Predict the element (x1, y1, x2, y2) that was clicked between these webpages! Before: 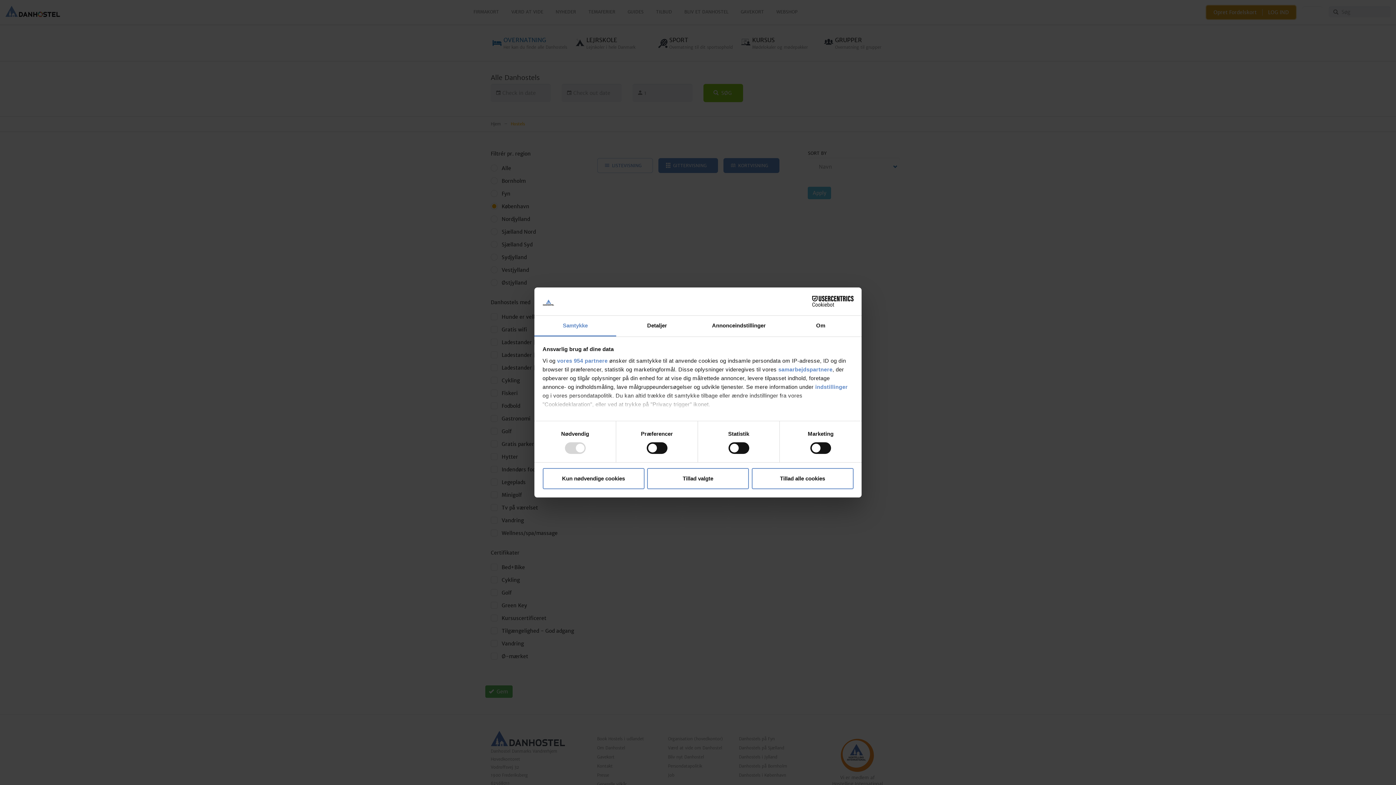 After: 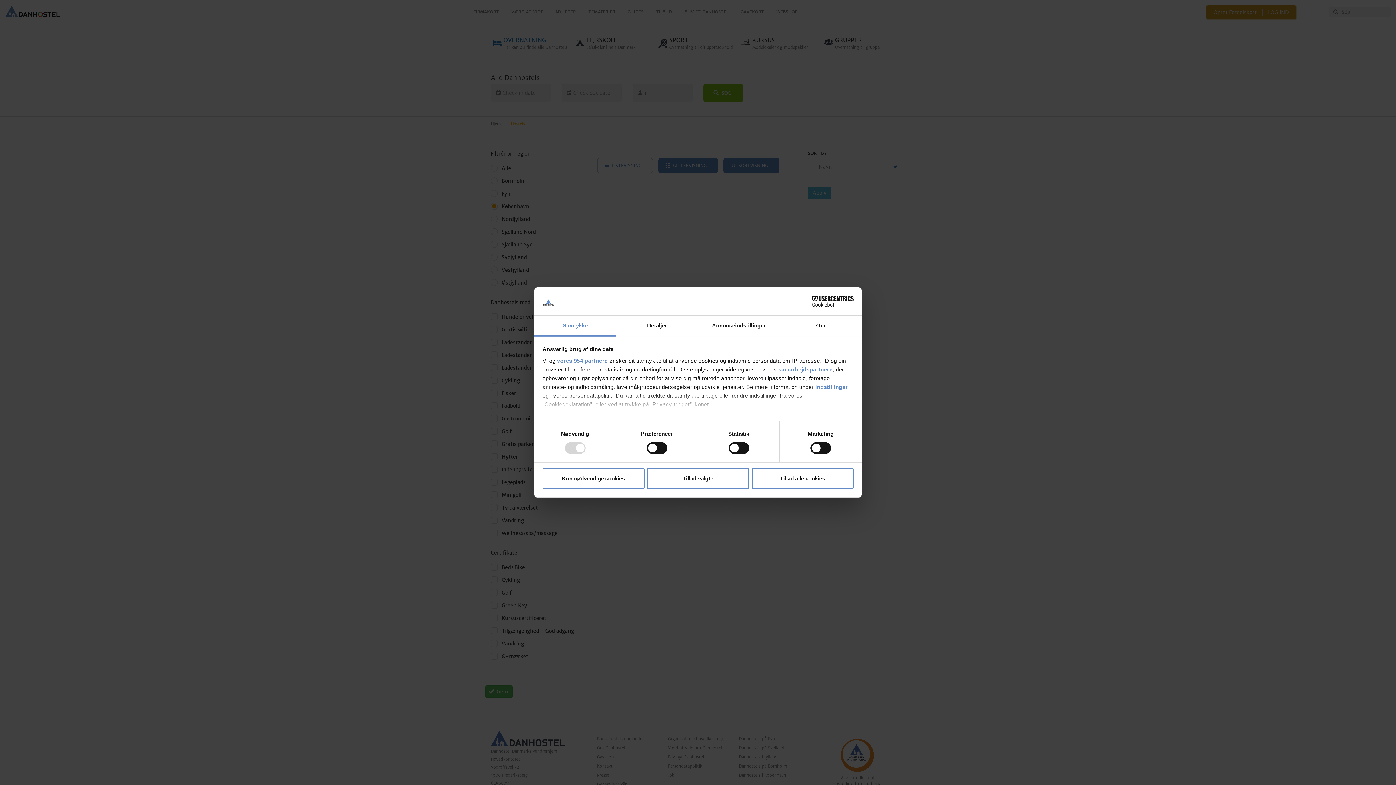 Action: label: Samtykke bbox: (534, 315, 616, 336)